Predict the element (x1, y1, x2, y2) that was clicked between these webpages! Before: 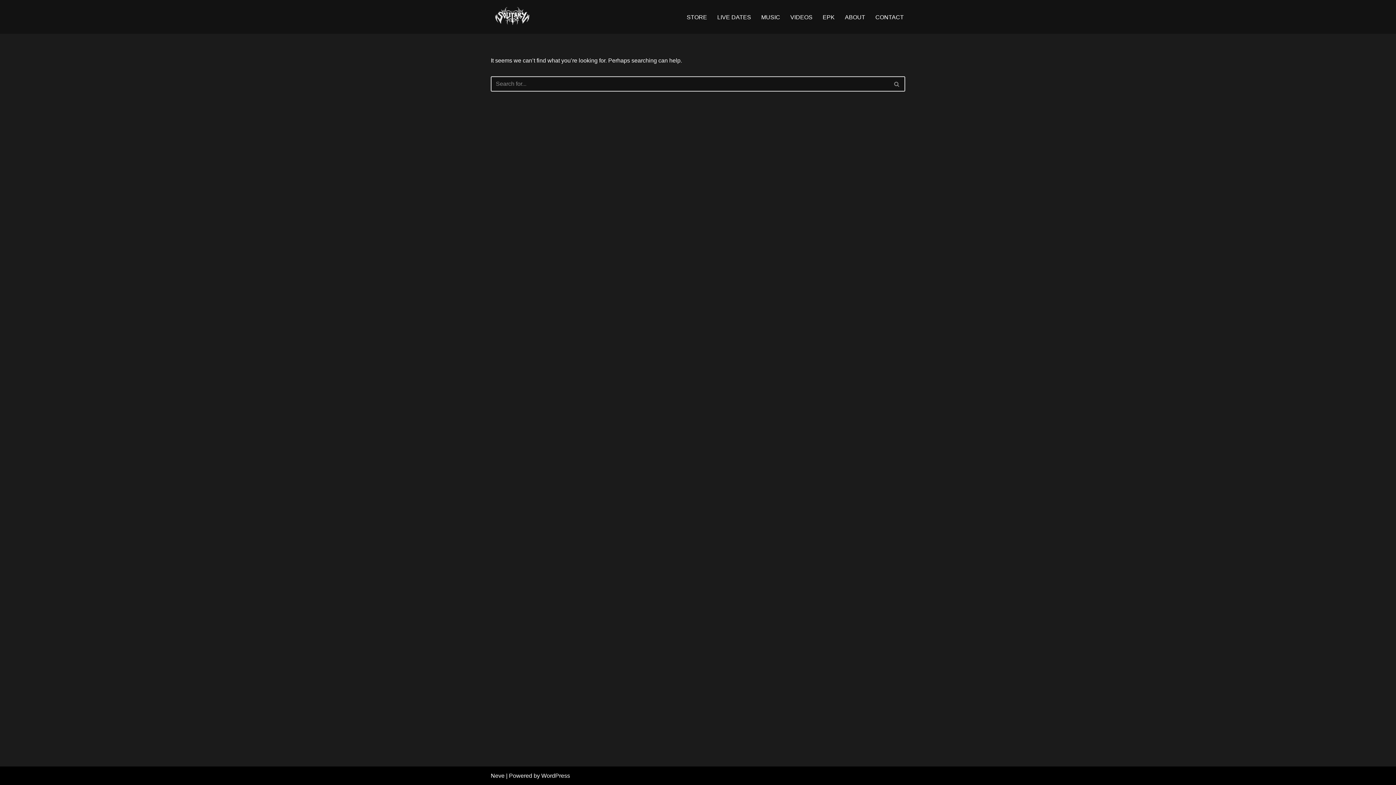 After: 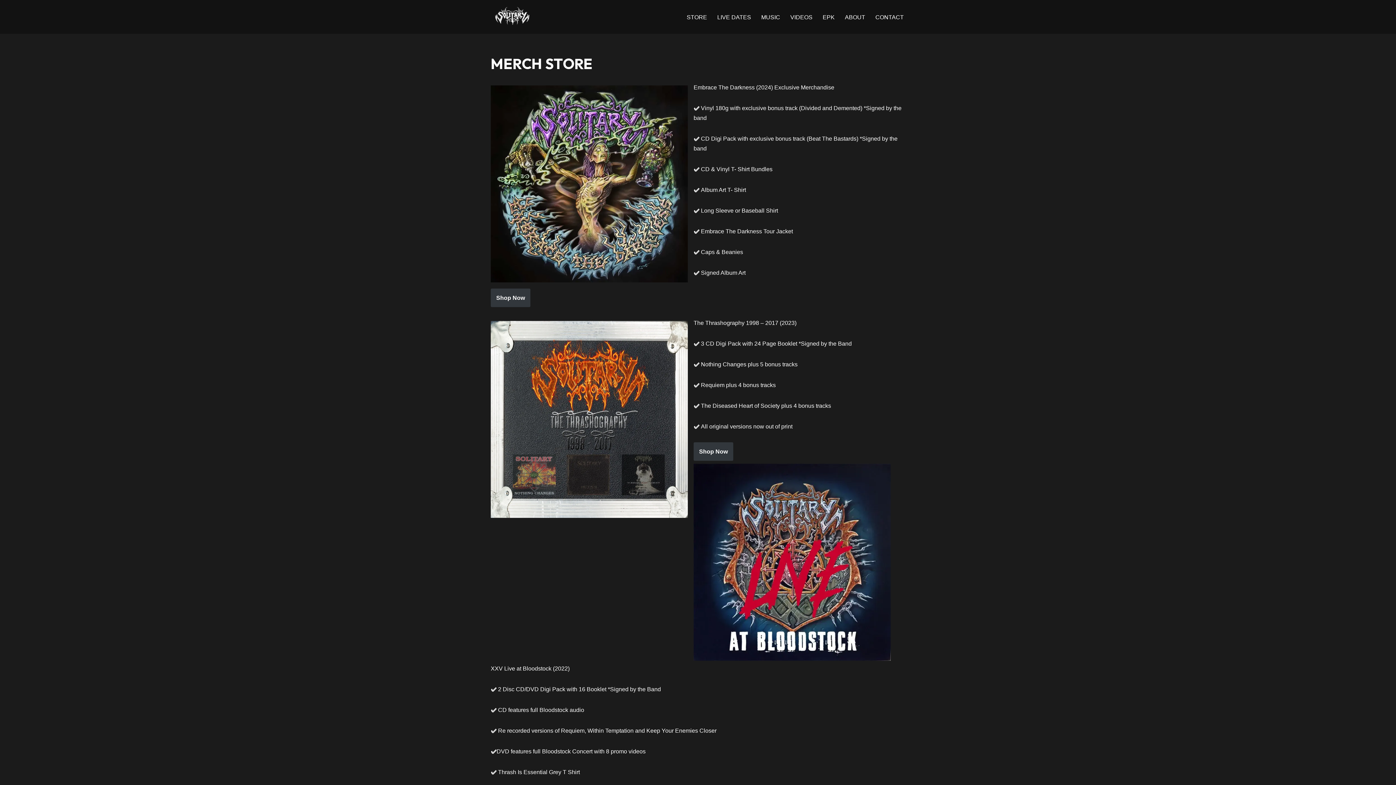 Action: bbox: (686, 12, 707, 21) label: STORE